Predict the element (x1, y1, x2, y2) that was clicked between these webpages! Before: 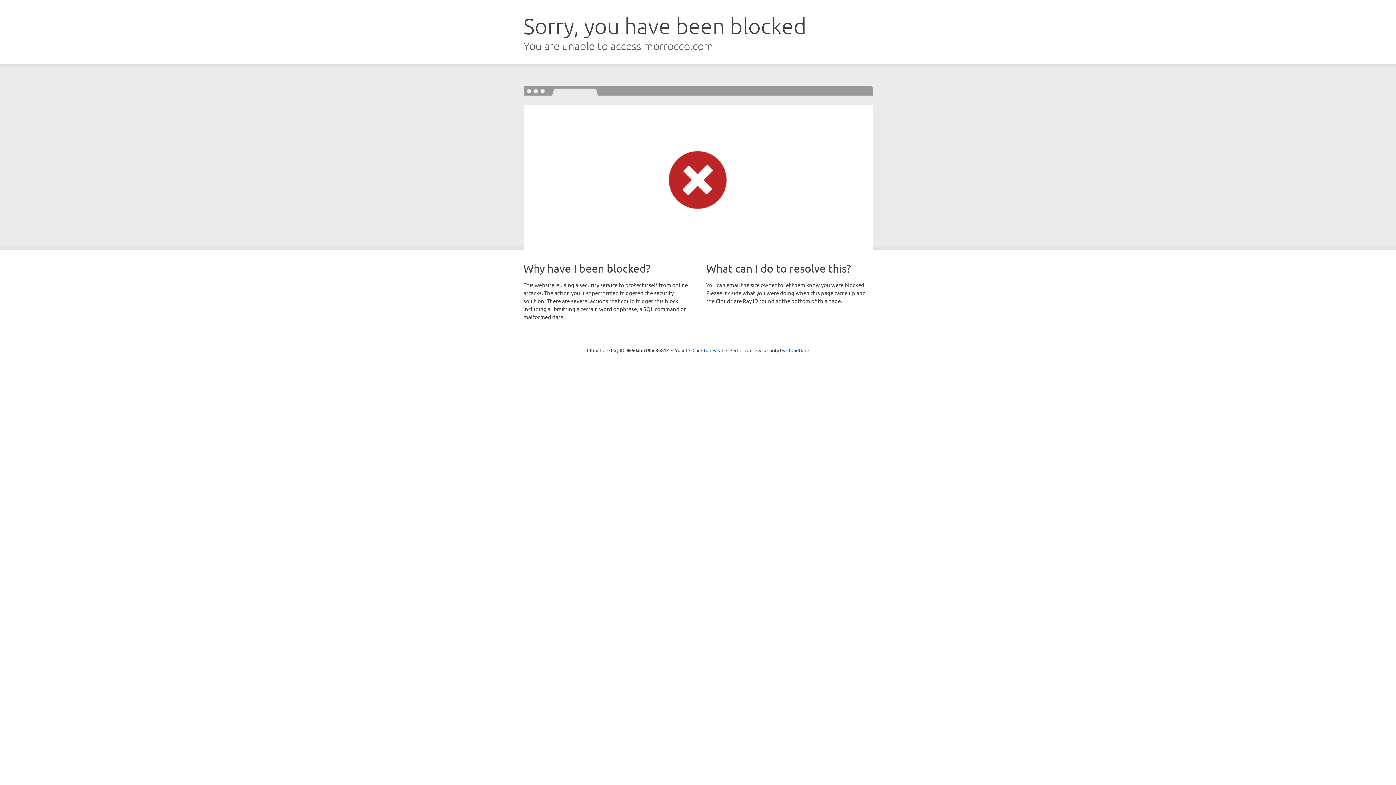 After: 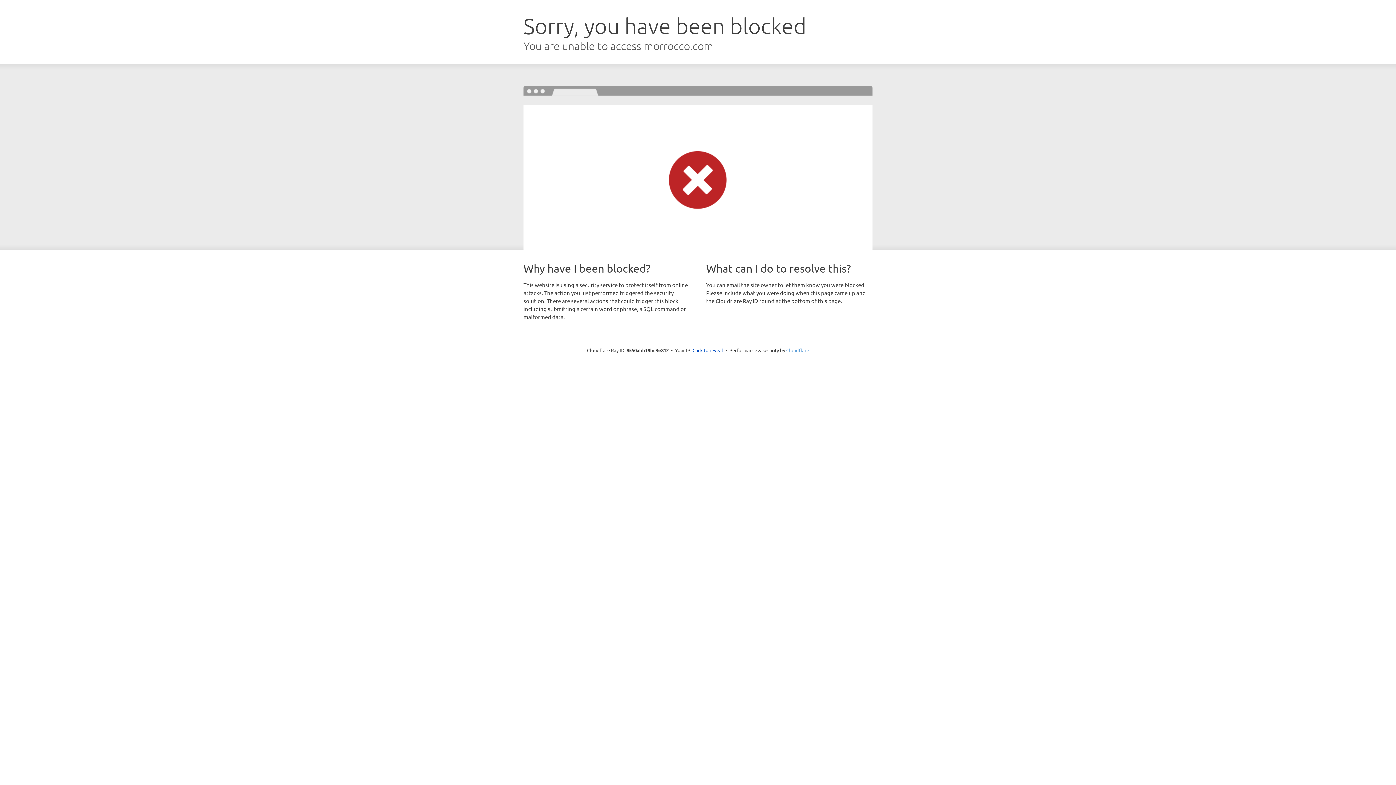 Action: bbox: (786, 347, 809, 353) label: Cloudflare